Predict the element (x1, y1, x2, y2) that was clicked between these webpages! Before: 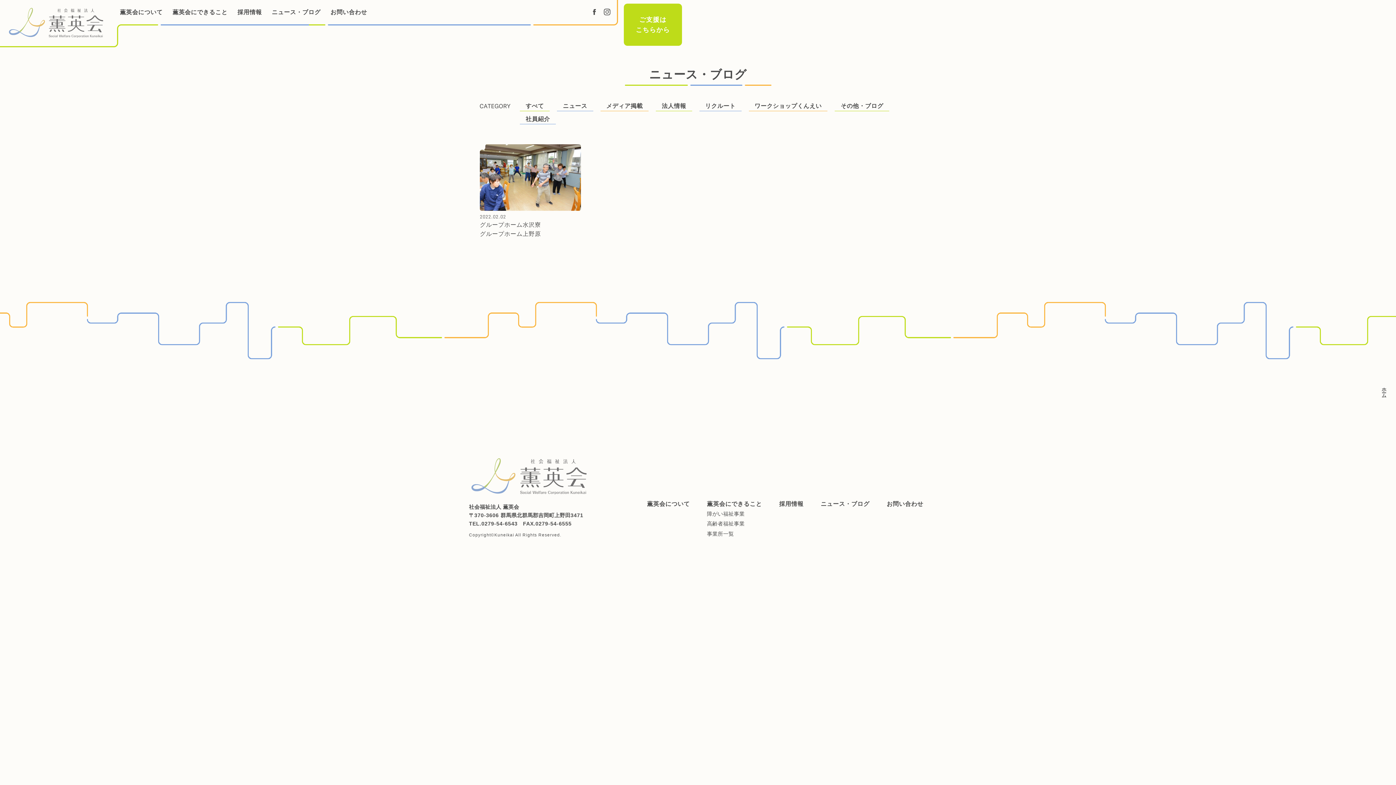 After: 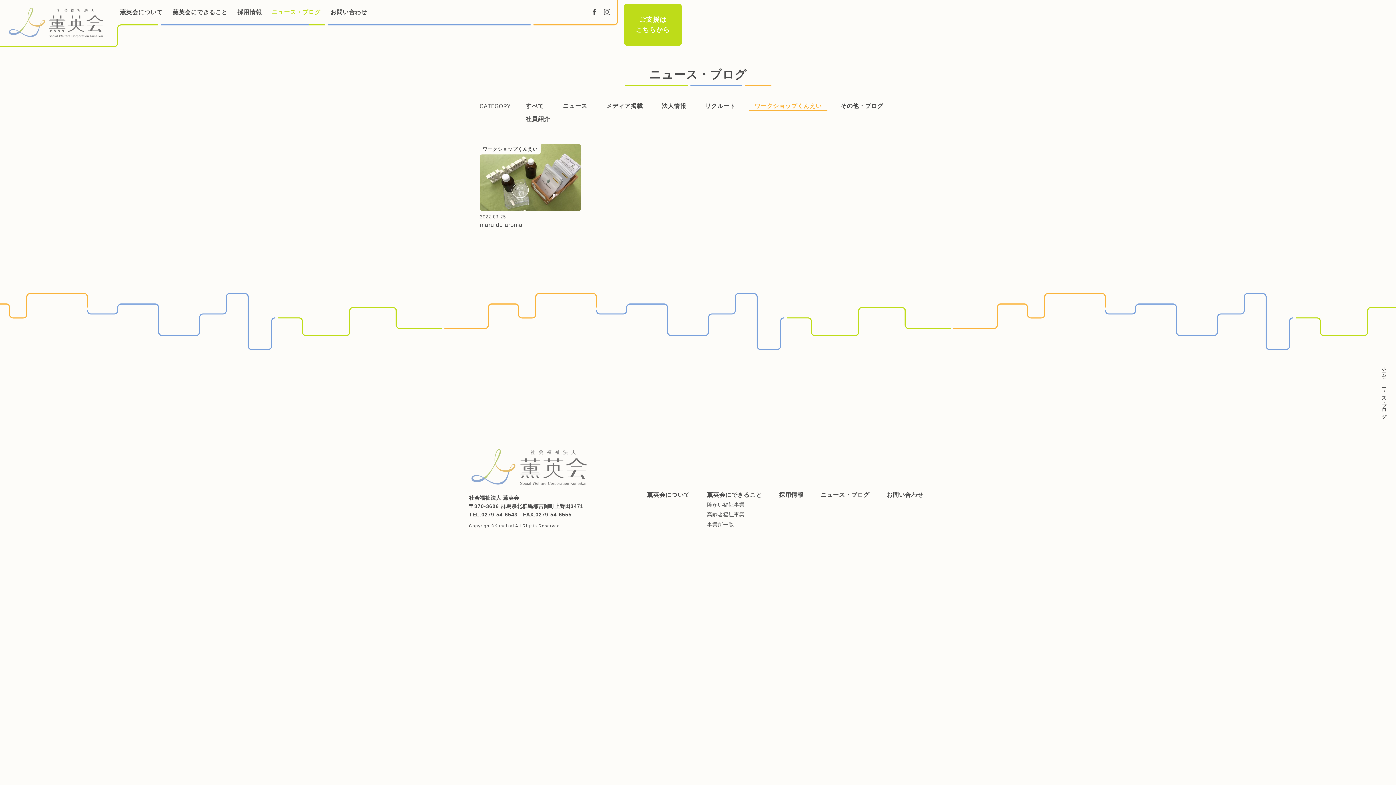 Action: bbox: (748, 102, 827, 110) label: ワークショップくんえい